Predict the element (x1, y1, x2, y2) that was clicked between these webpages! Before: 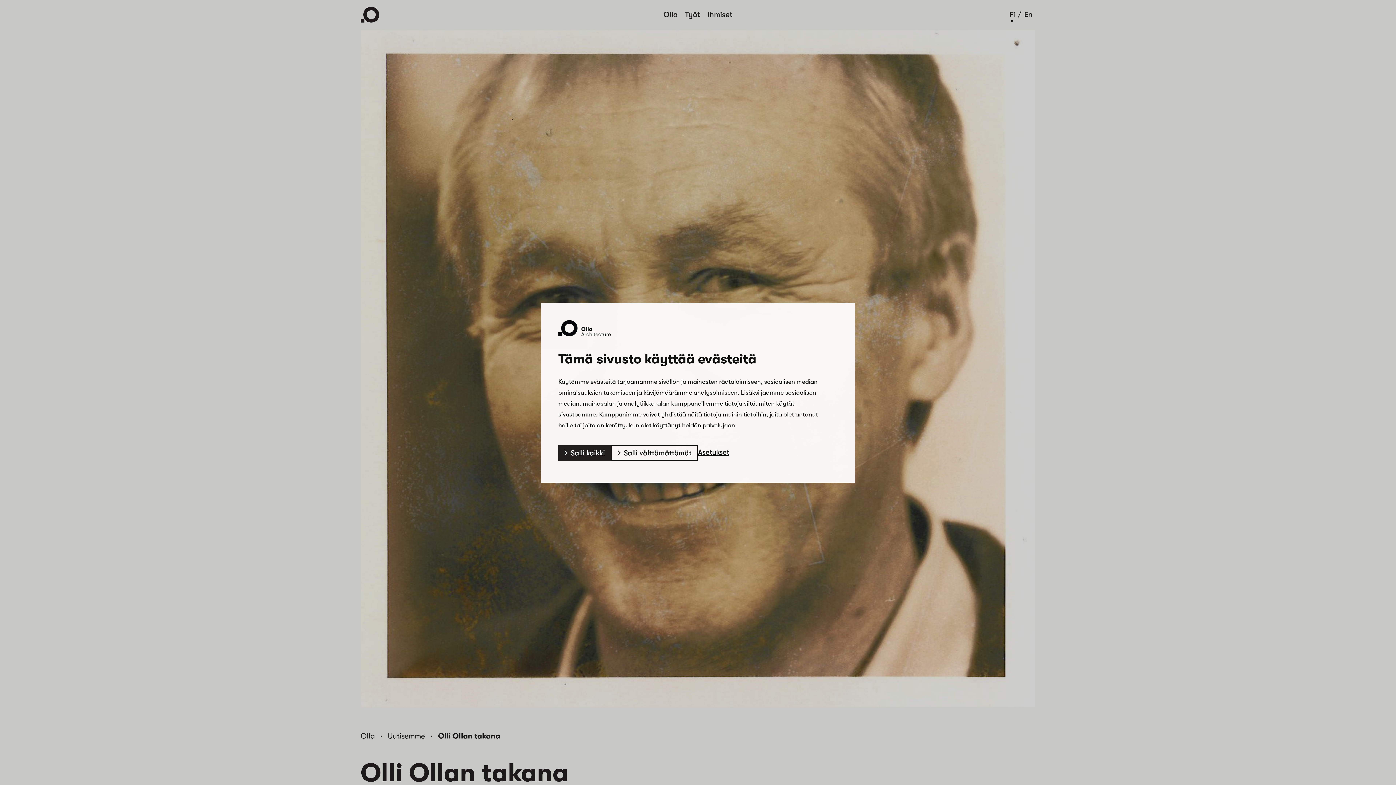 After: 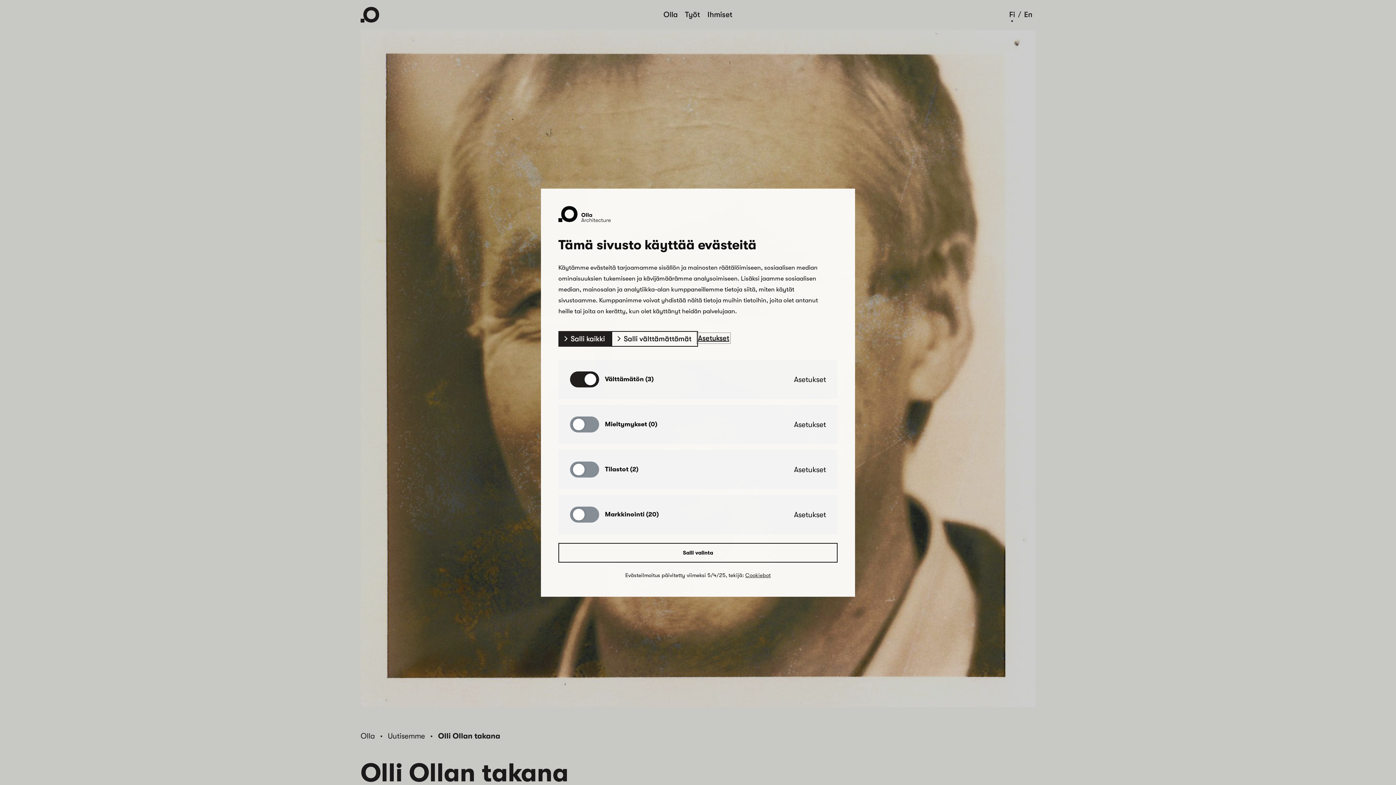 Action: bbox: (698, 448, 729, 456) label: Asetukset